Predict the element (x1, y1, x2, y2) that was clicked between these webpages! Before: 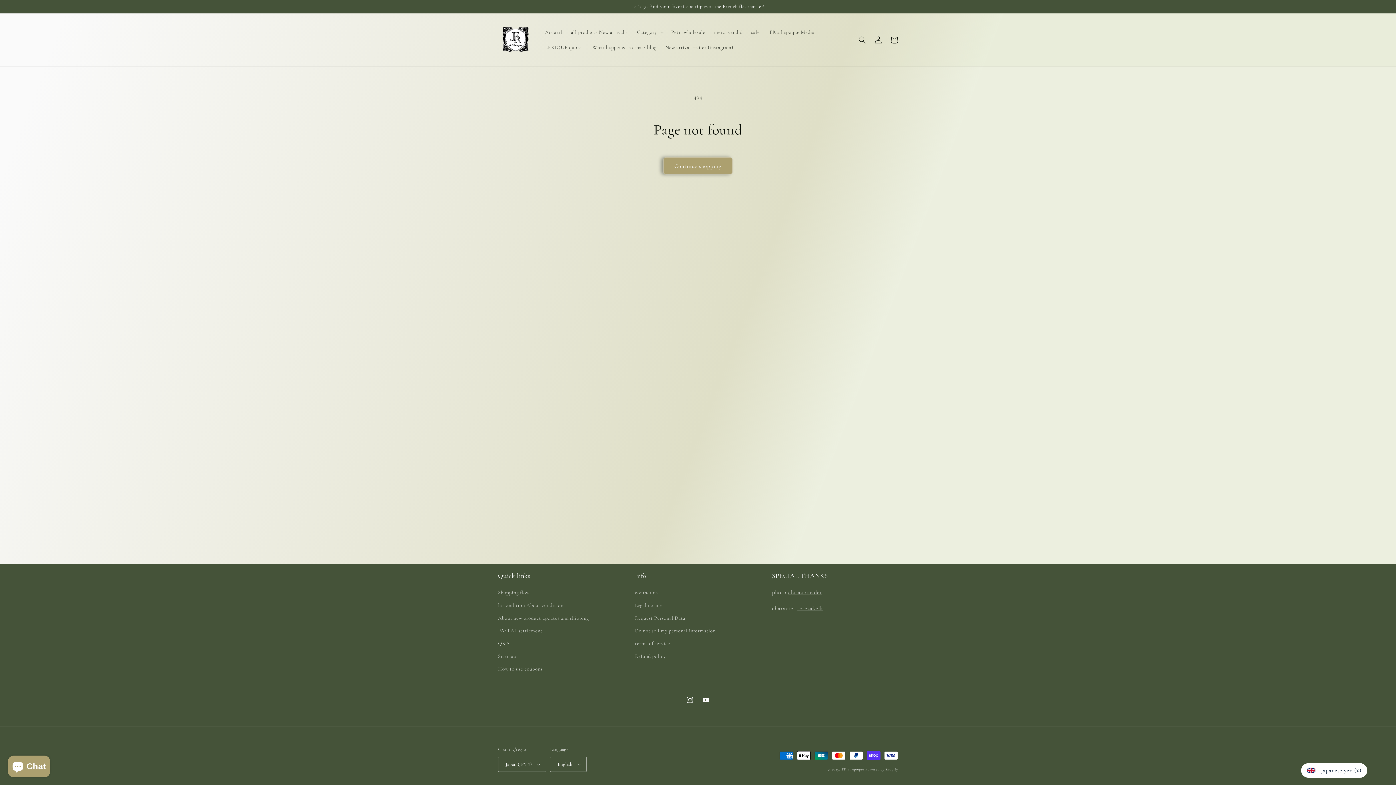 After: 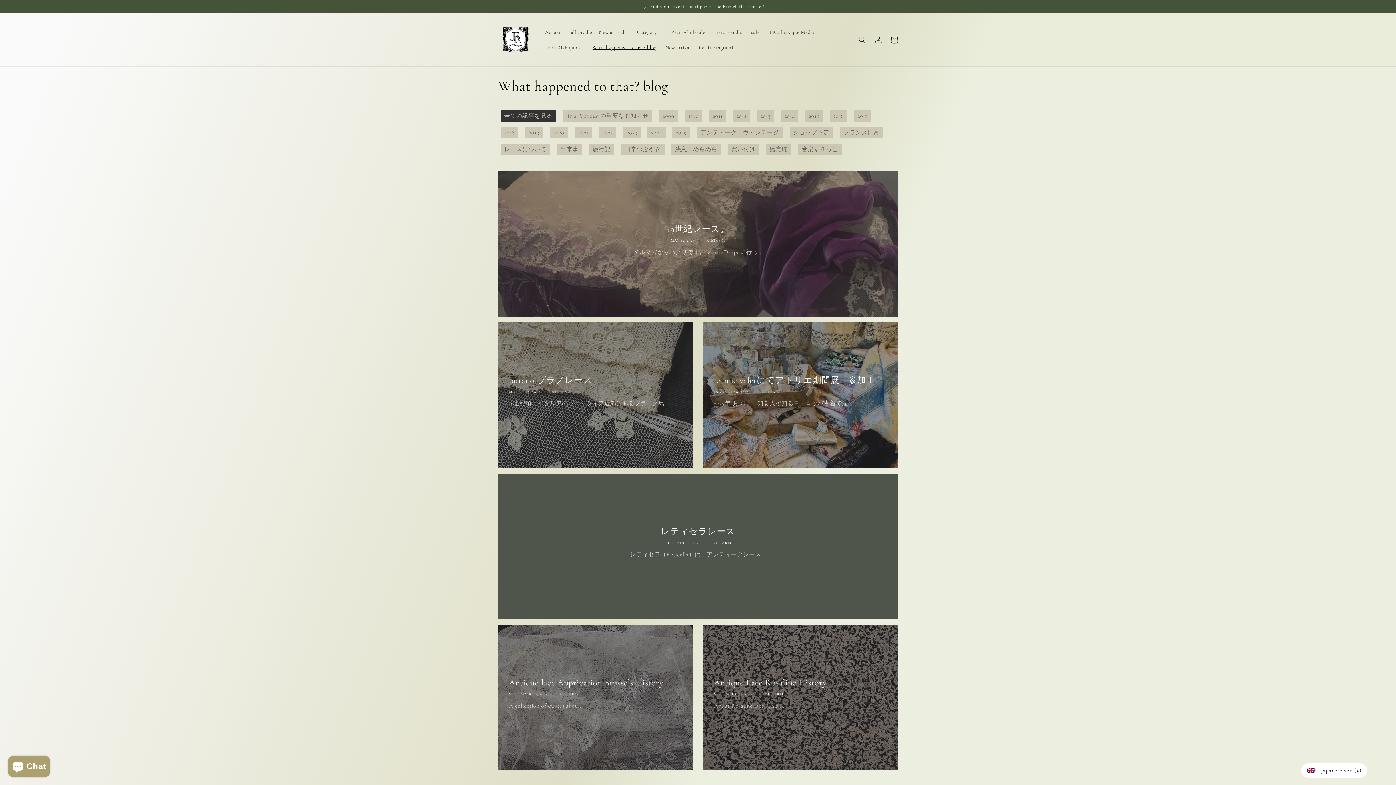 Action: bbox: (588, 39, 661, 55) label: What happened to that? blog